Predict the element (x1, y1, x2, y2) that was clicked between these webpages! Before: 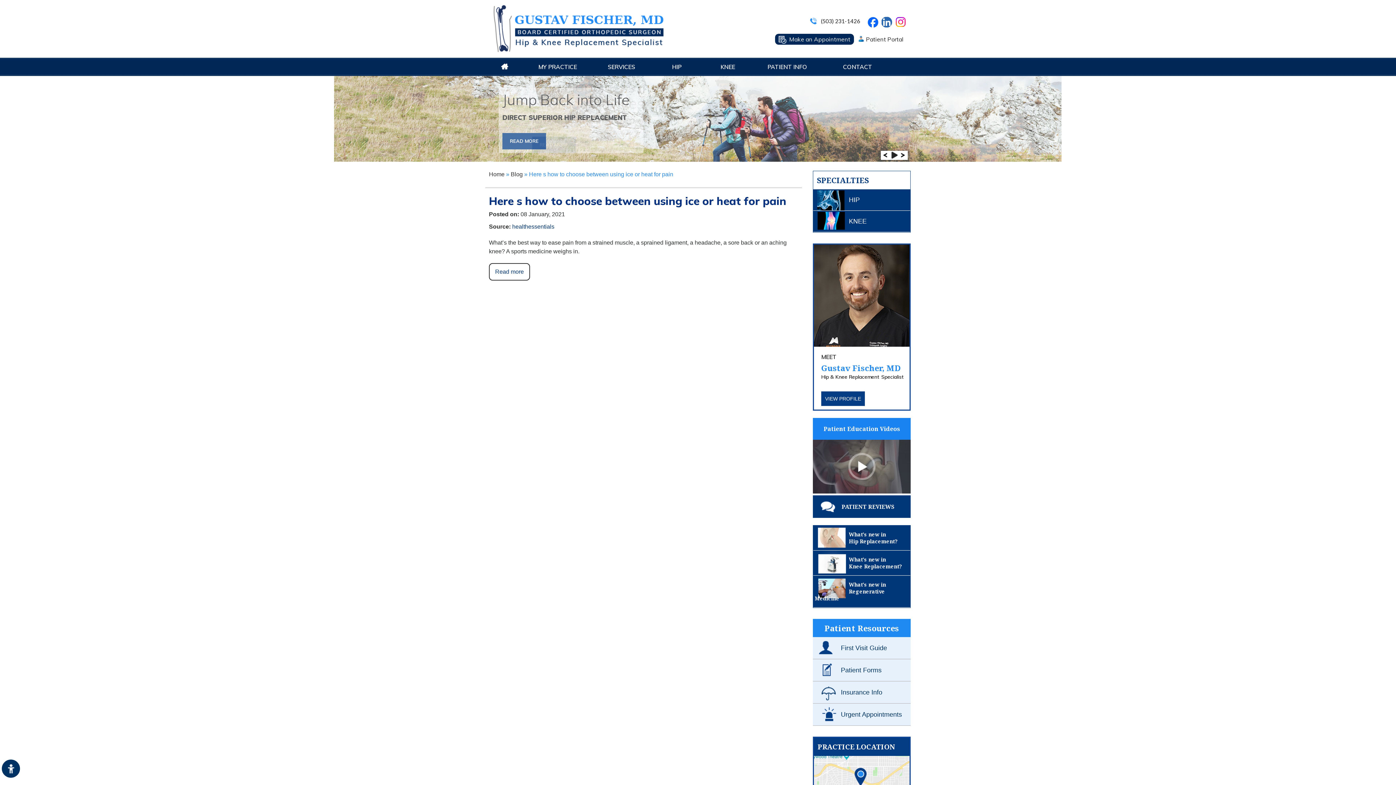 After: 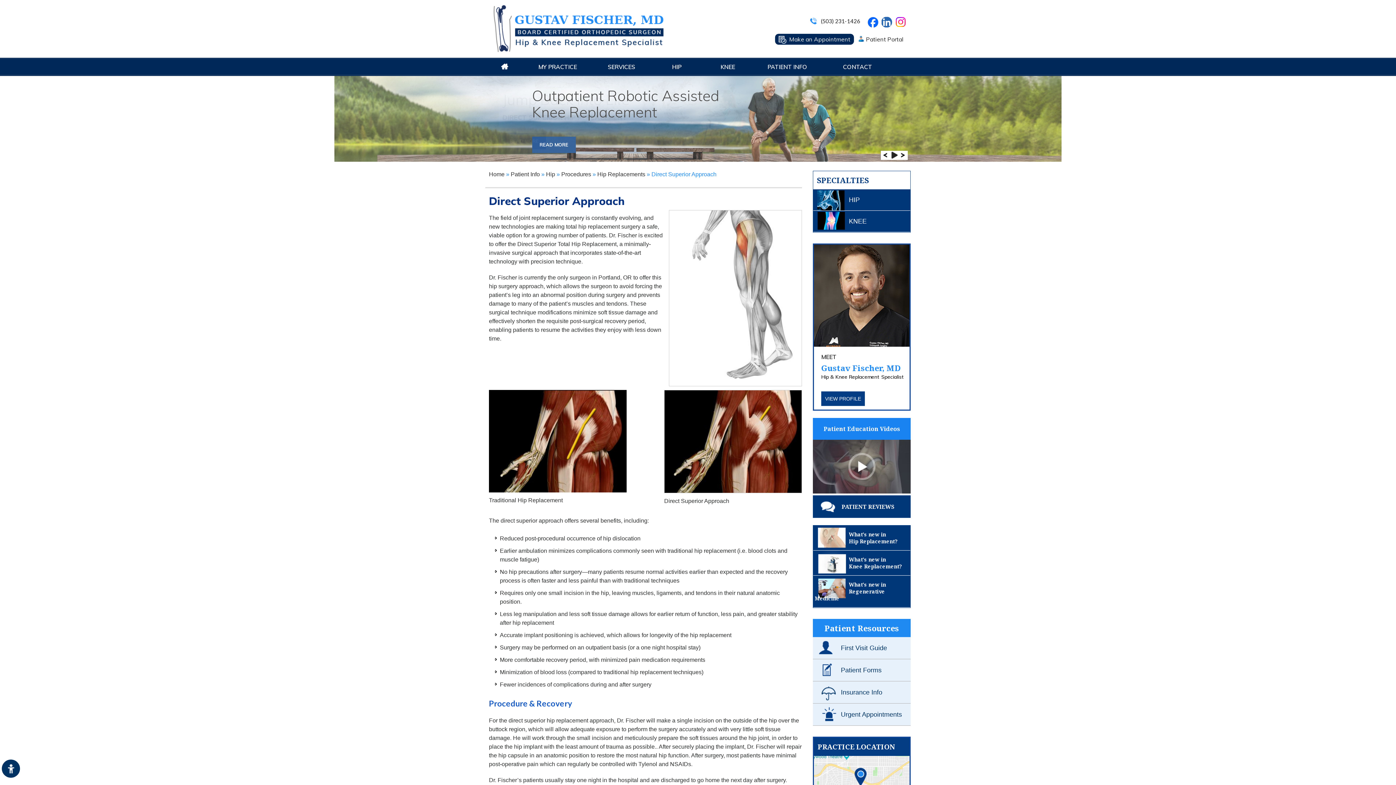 Action: label: What's new in
Hip Replacement? bbox: (813, 525, 910, 550)